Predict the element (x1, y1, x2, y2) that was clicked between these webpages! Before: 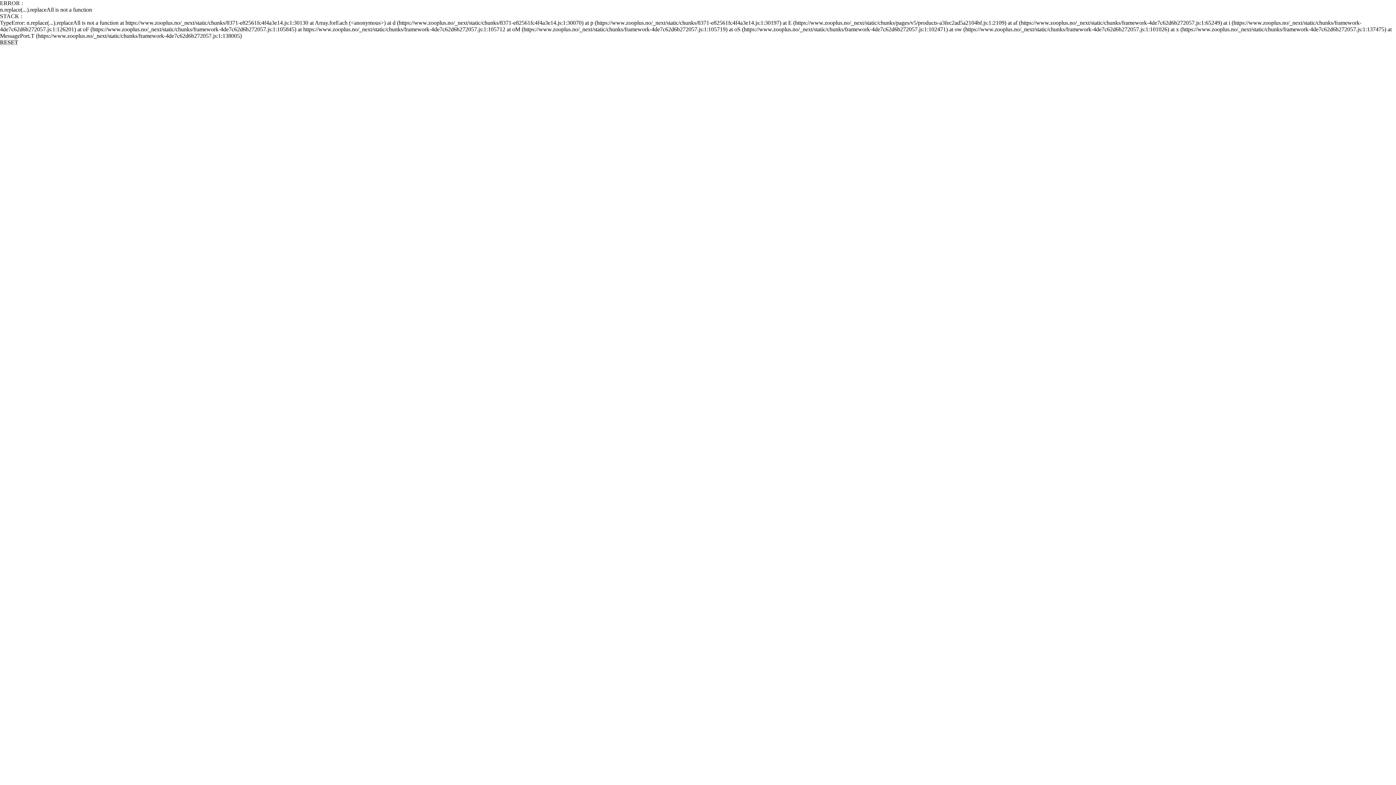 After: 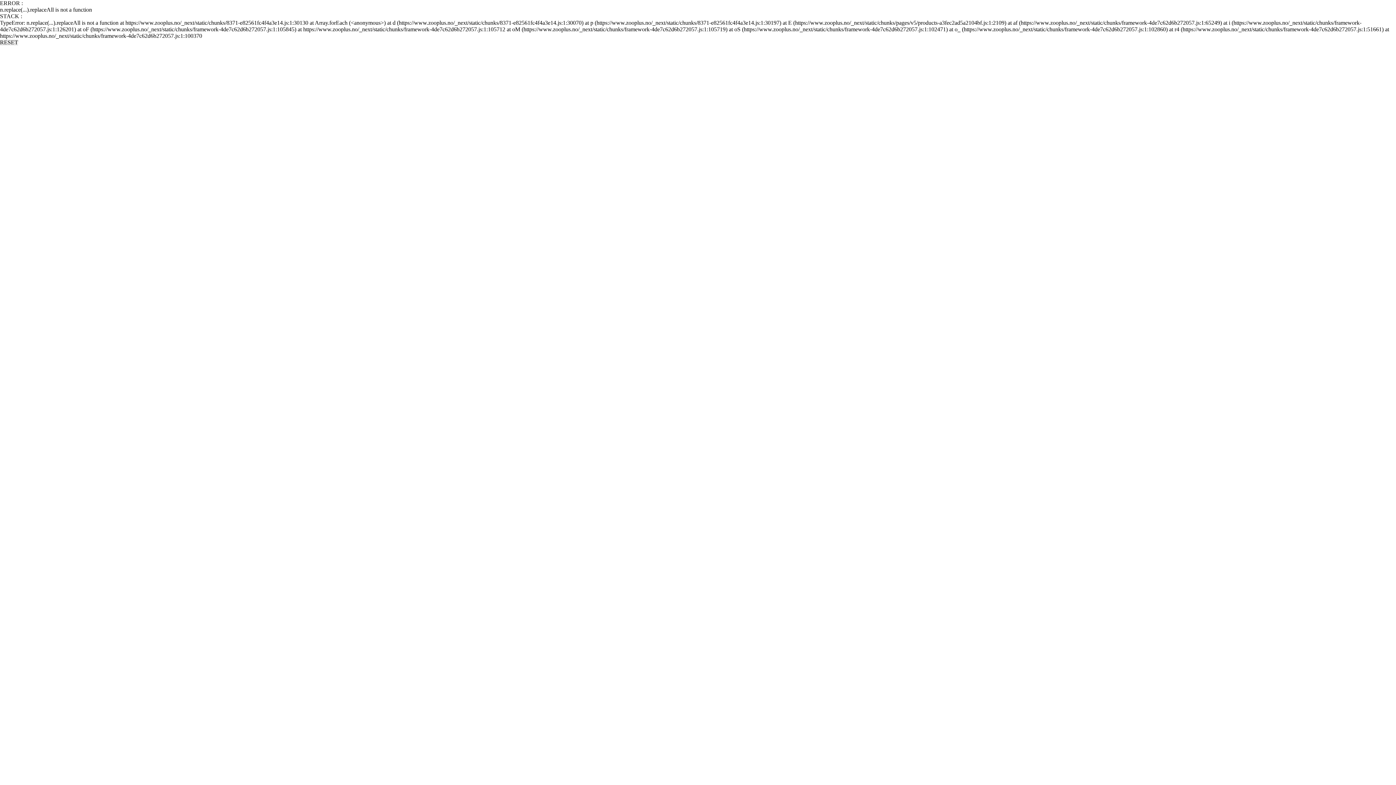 Action: bbox: (0, 39, 18, 45) label: RESET